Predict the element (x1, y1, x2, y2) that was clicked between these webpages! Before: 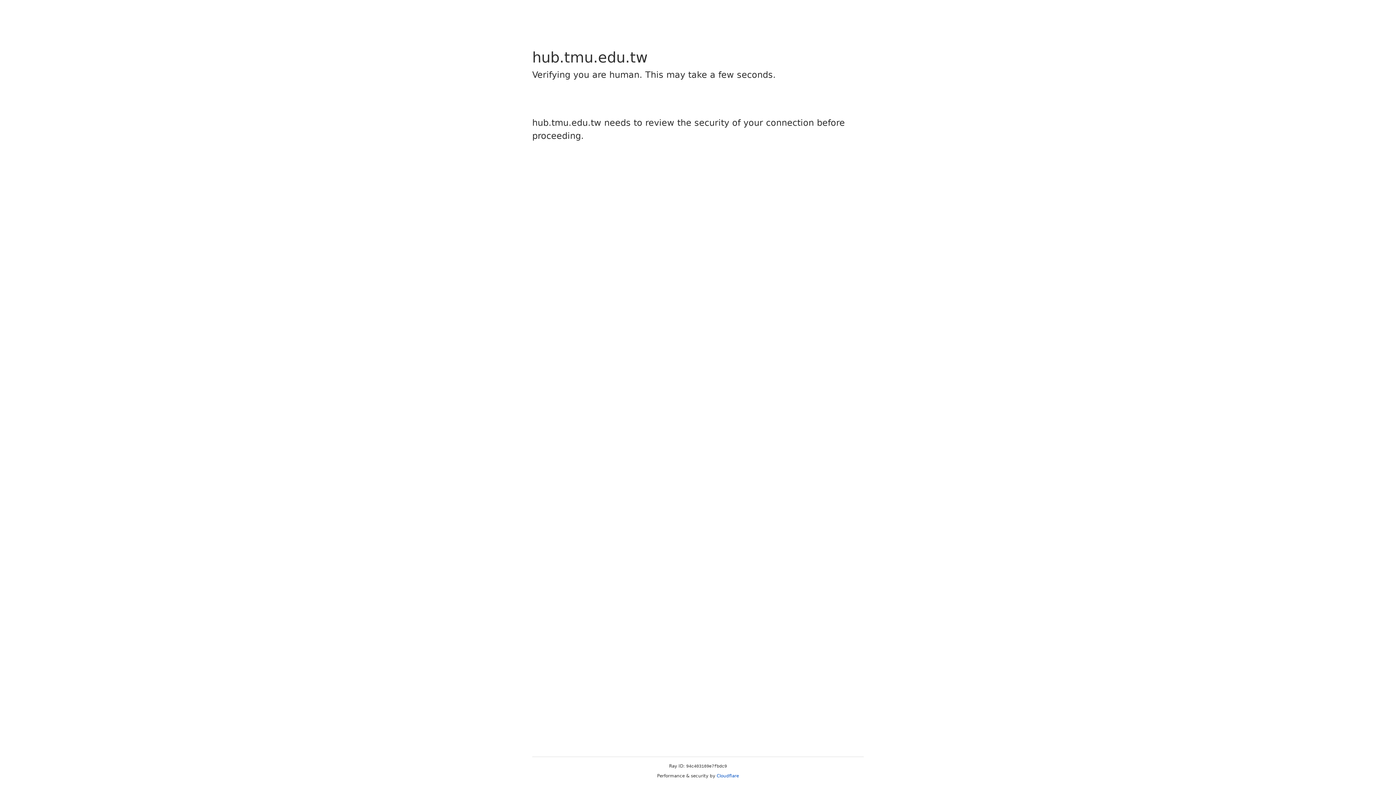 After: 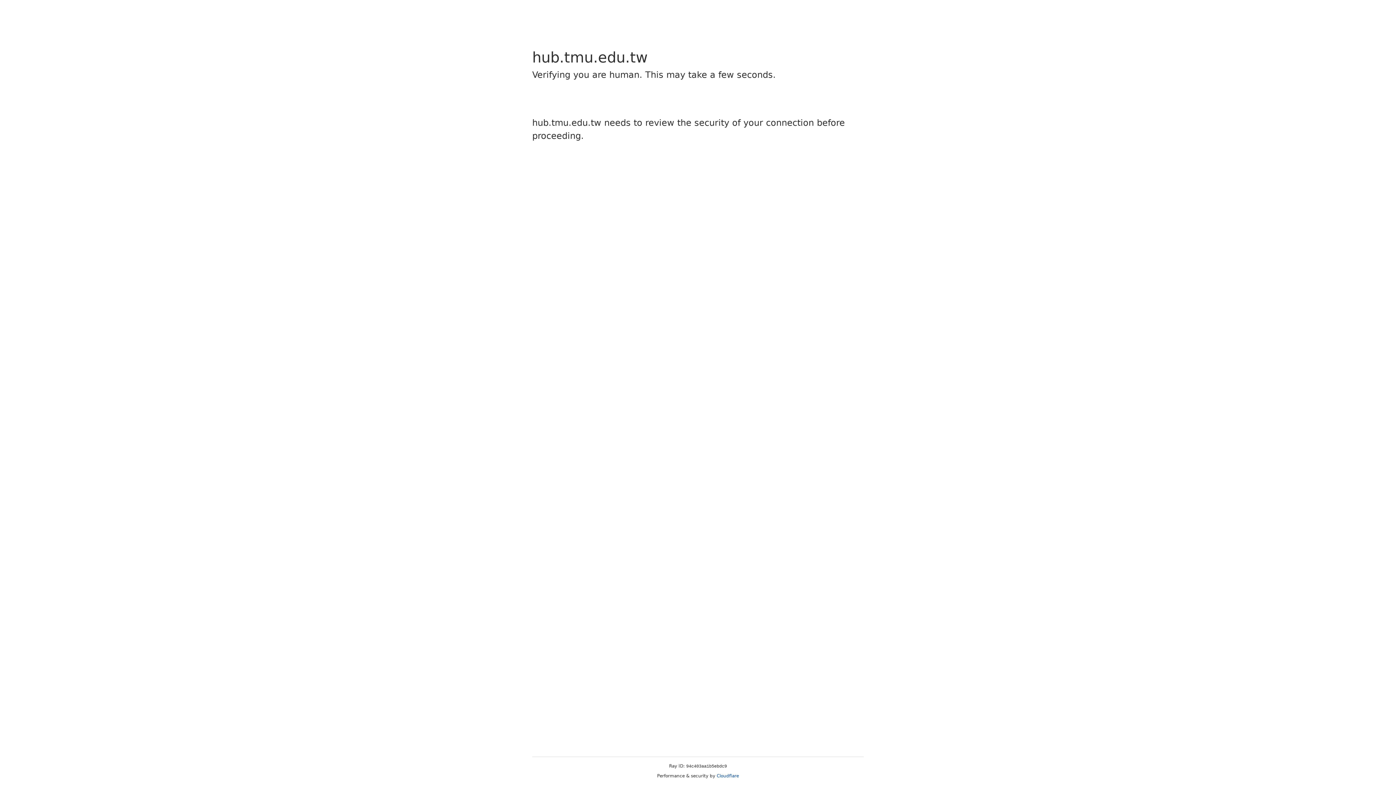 Action: bbox: (716, 773, 739, 778) label: Cloudflare